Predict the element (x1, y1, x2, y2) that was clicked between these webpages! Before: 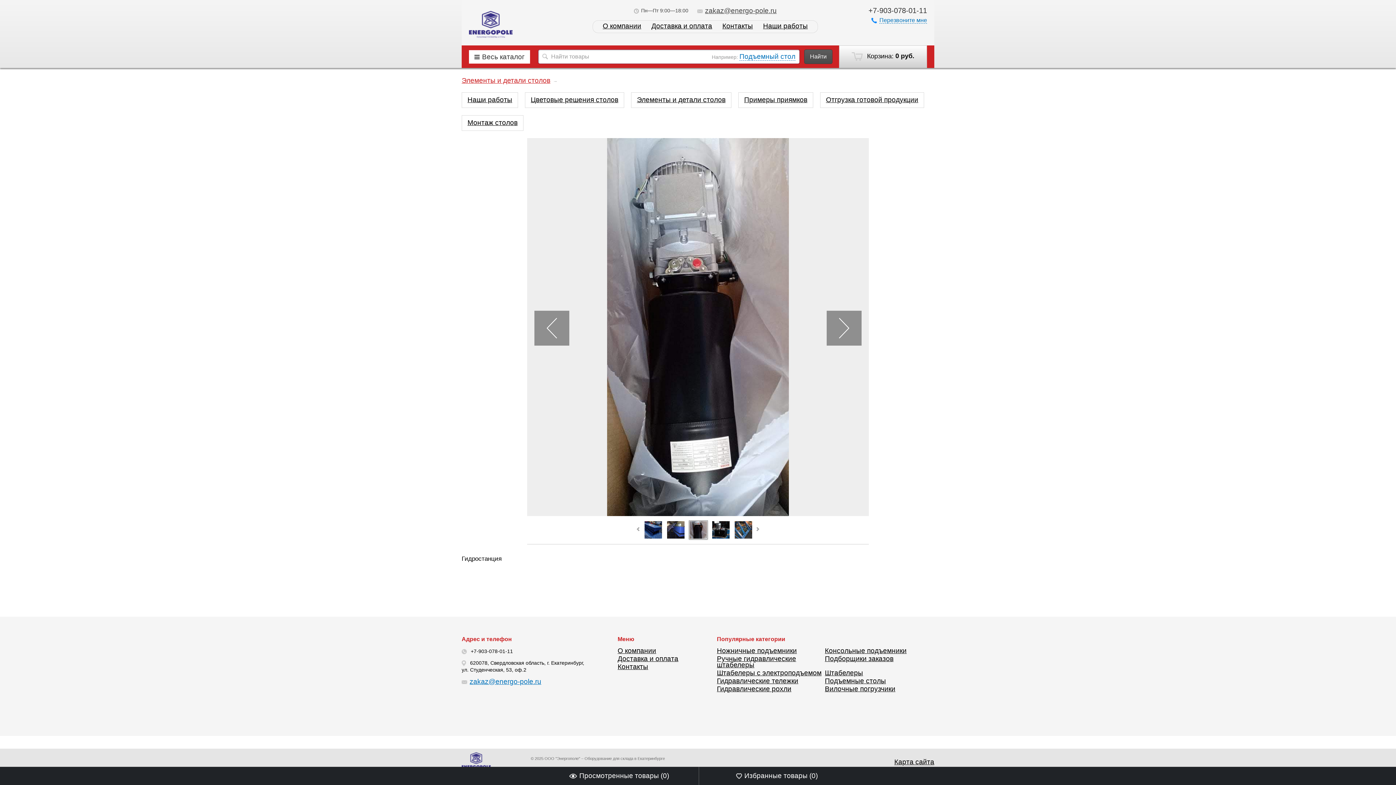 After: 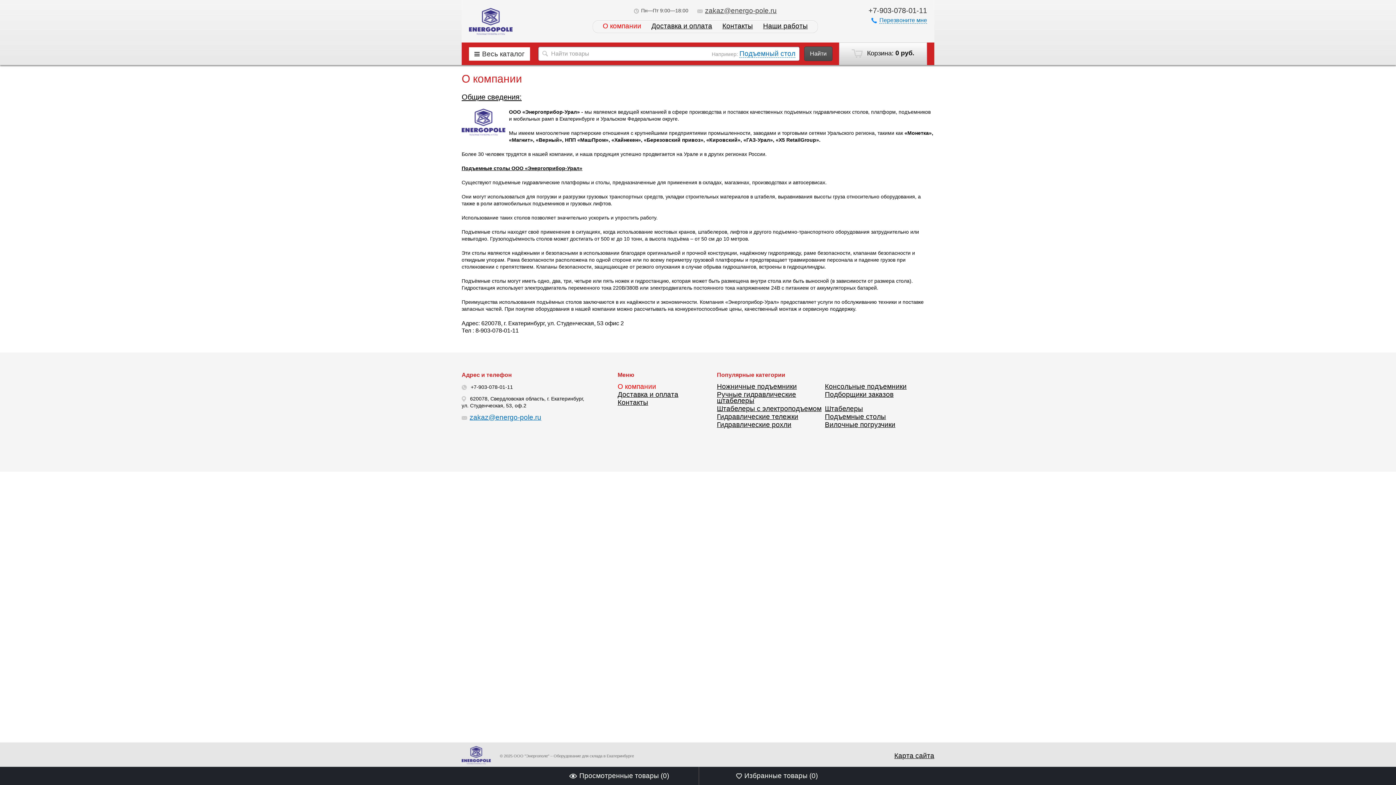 Action: label: О компании bbox: (617, 647, 656, 654)